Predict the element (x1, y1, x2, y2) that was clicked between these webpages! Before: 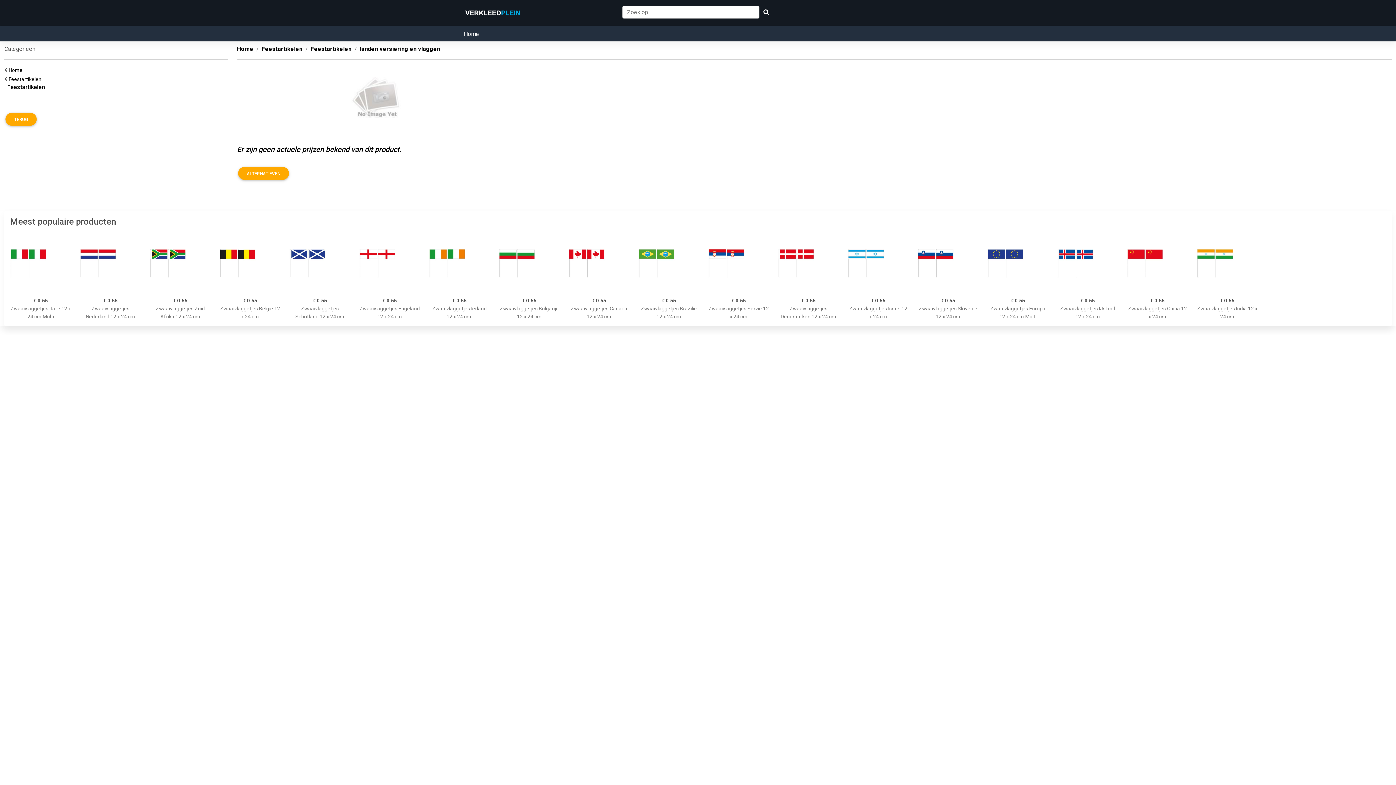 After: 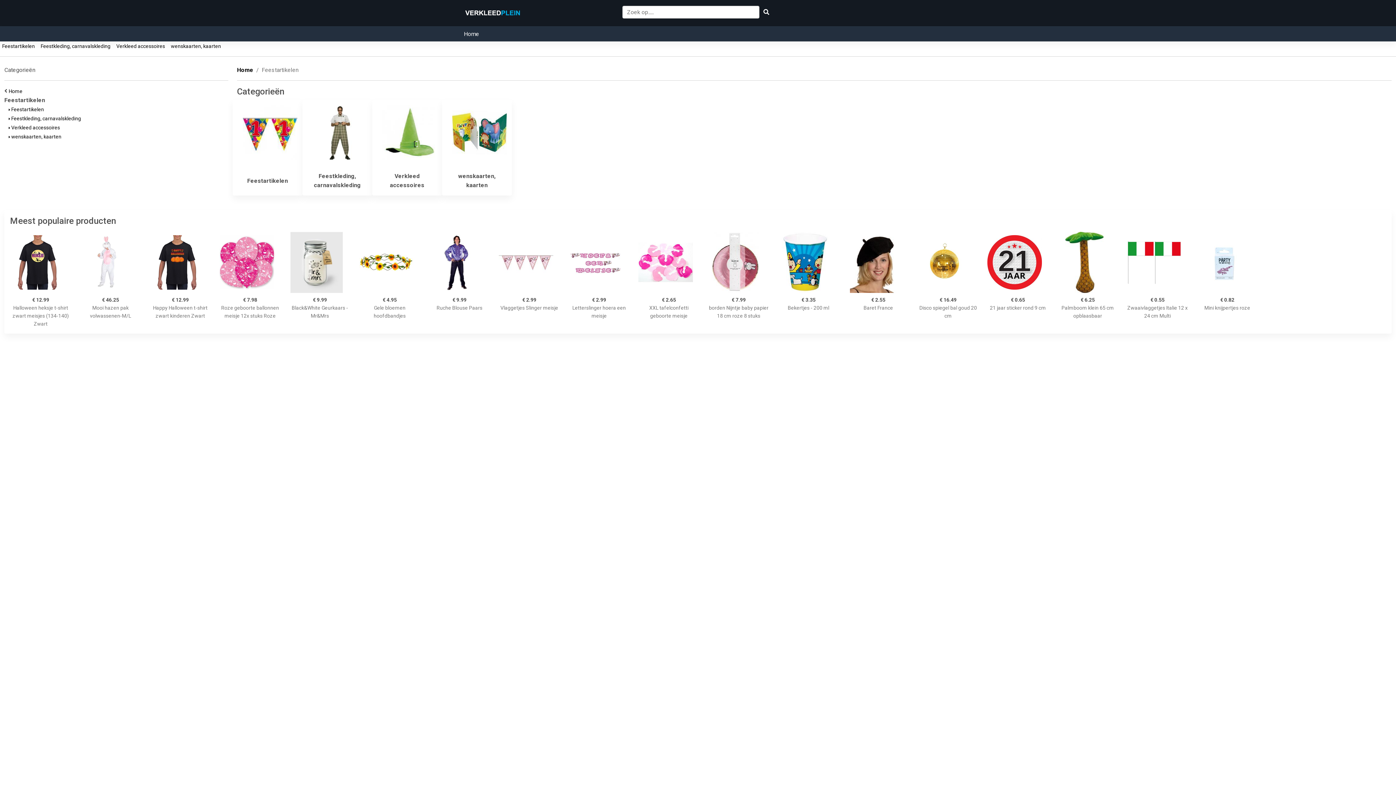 Action: label: Home bbox: (464, 29, 479, 38)